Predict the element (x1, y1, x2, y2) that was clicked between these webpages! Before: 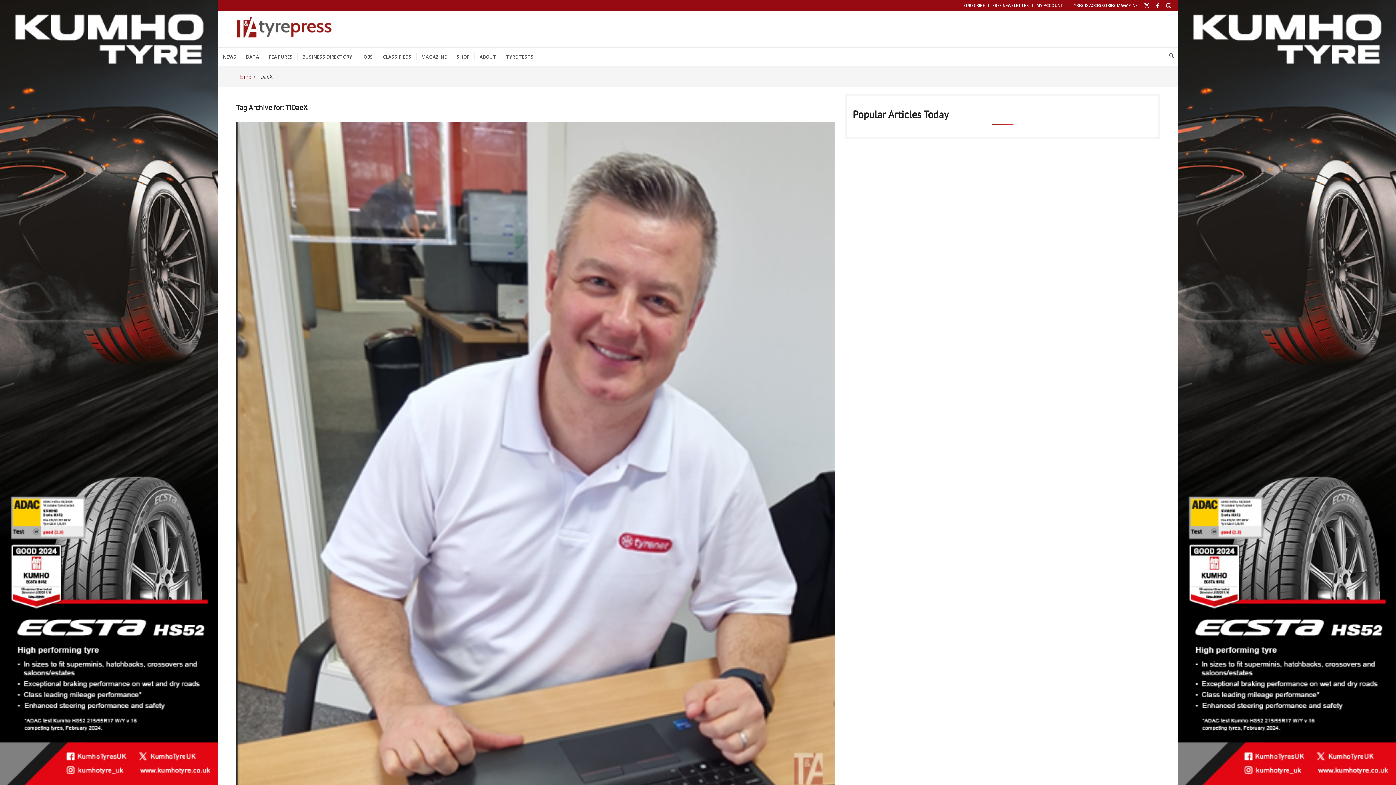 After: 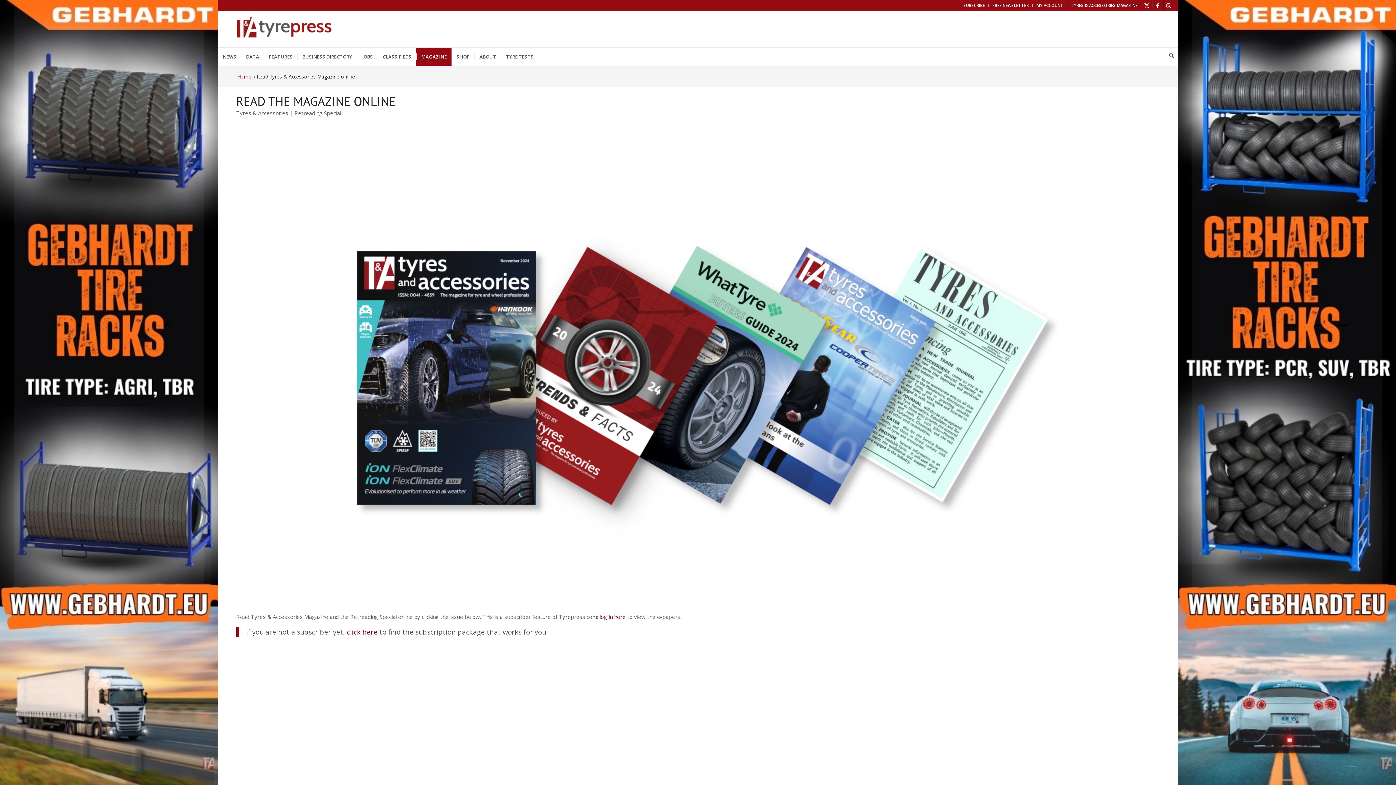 Action: bbox: (1071, 0, 1137, 10) label: TYRES & ACCESSORIES MAGAZINE